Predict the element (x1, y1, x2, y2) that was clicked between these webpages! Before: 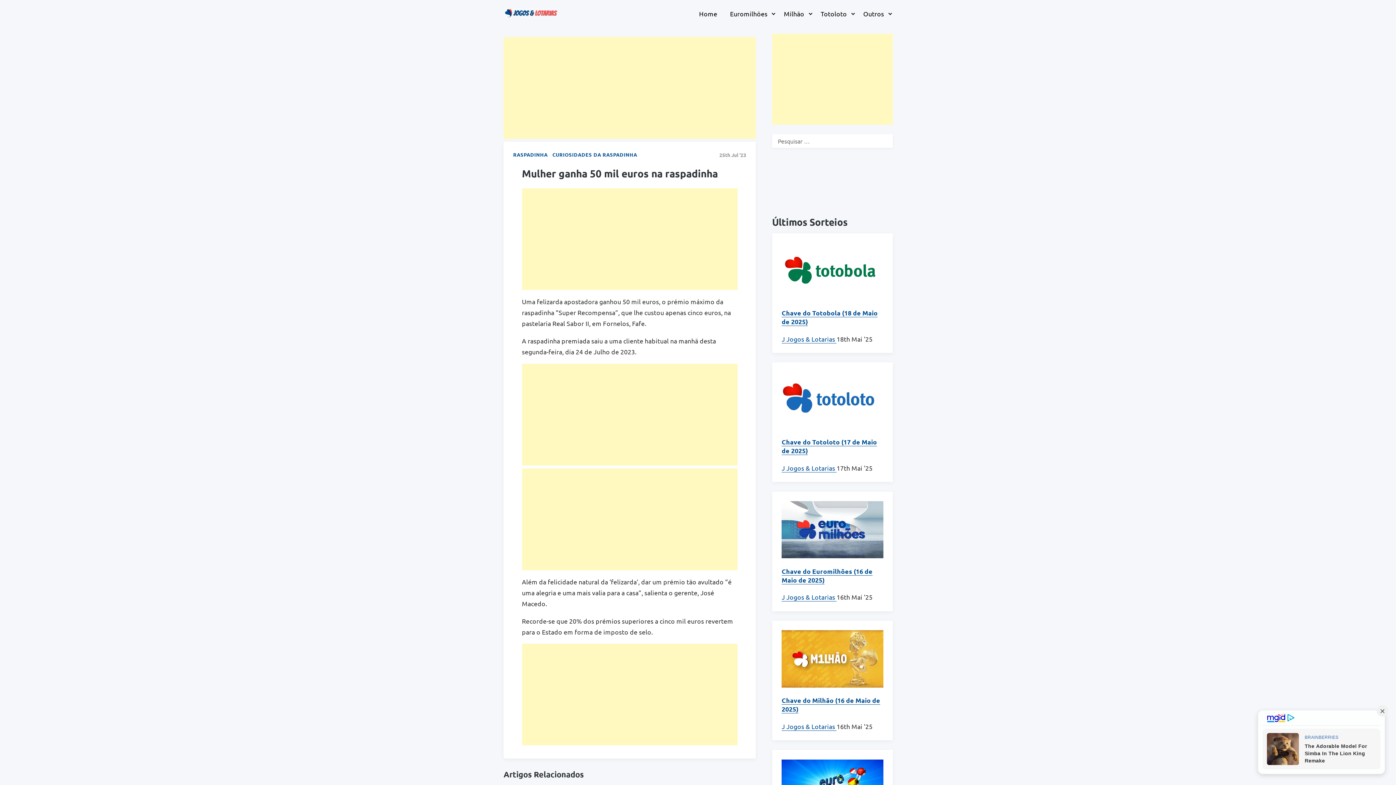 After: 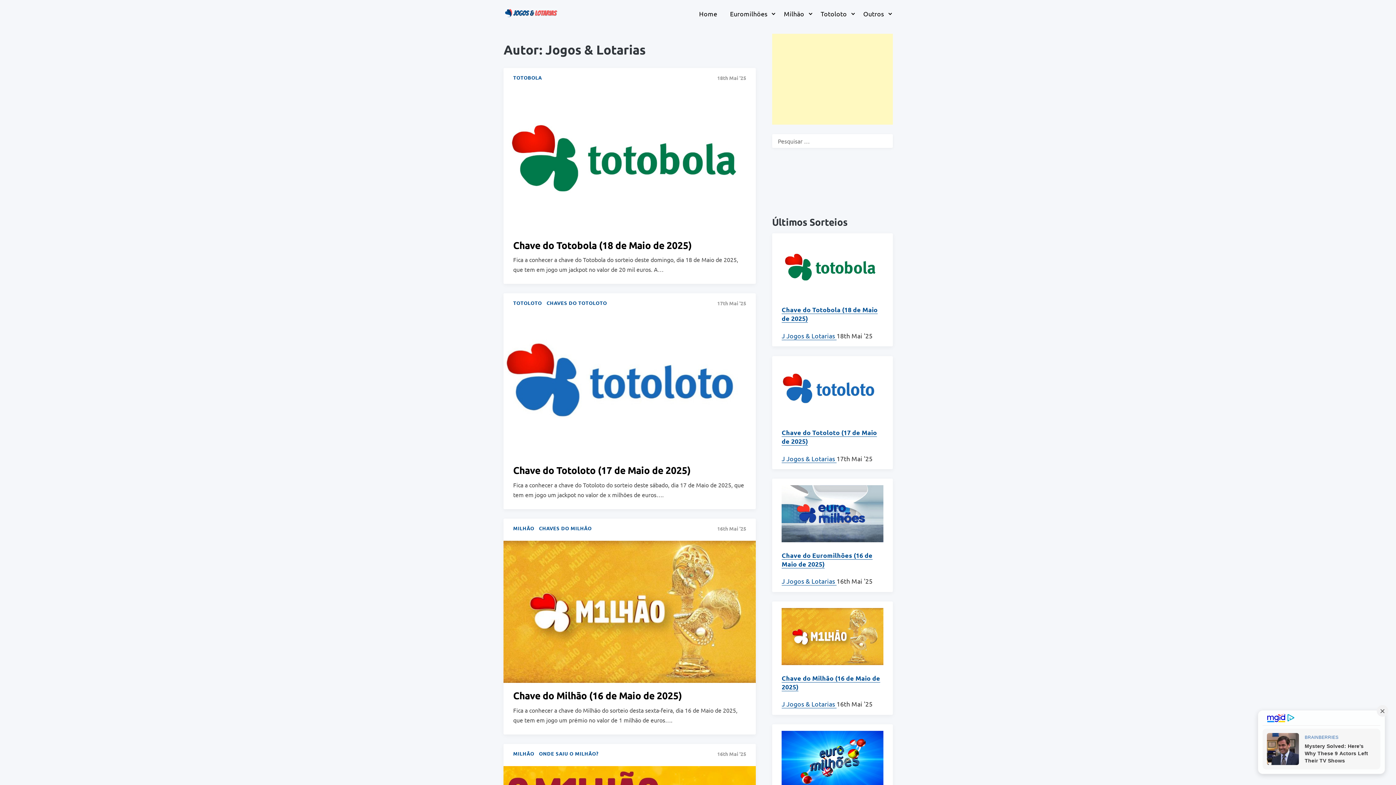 Action: label: J Jogos & Lotarias  bbox: (781, 335, 836, 342)